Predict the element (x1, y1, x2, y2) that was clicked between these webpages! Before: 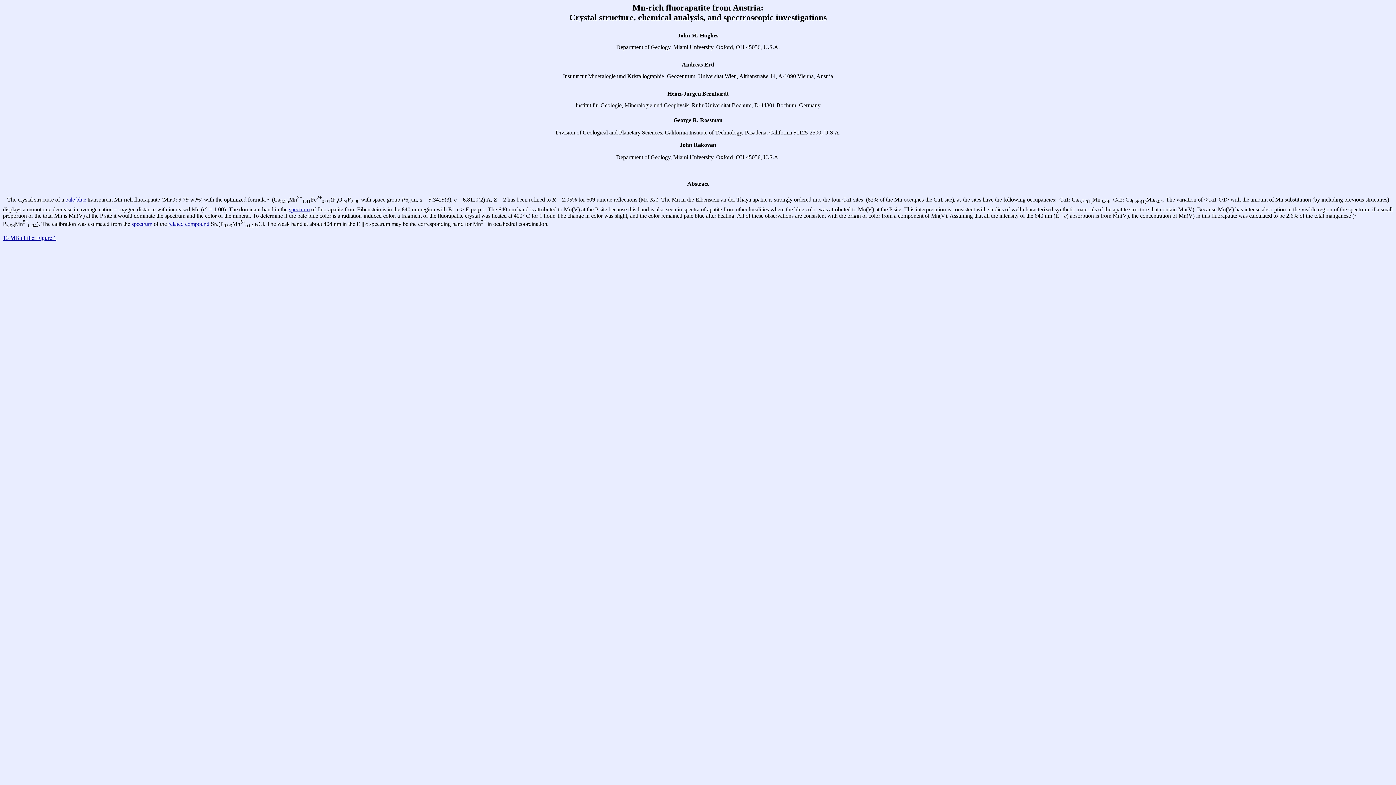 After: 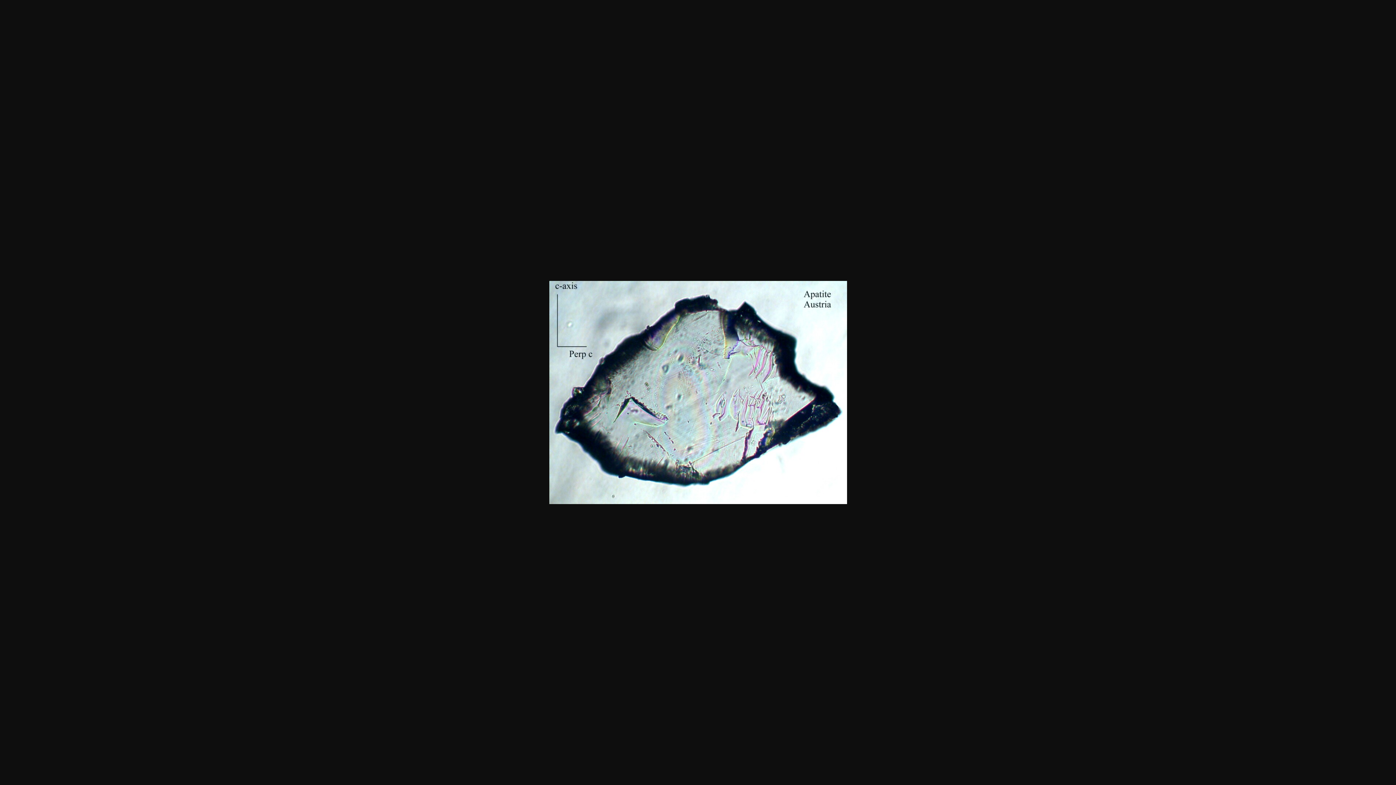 Action: bbox: (65, 196, 86, 202) label: pale blue